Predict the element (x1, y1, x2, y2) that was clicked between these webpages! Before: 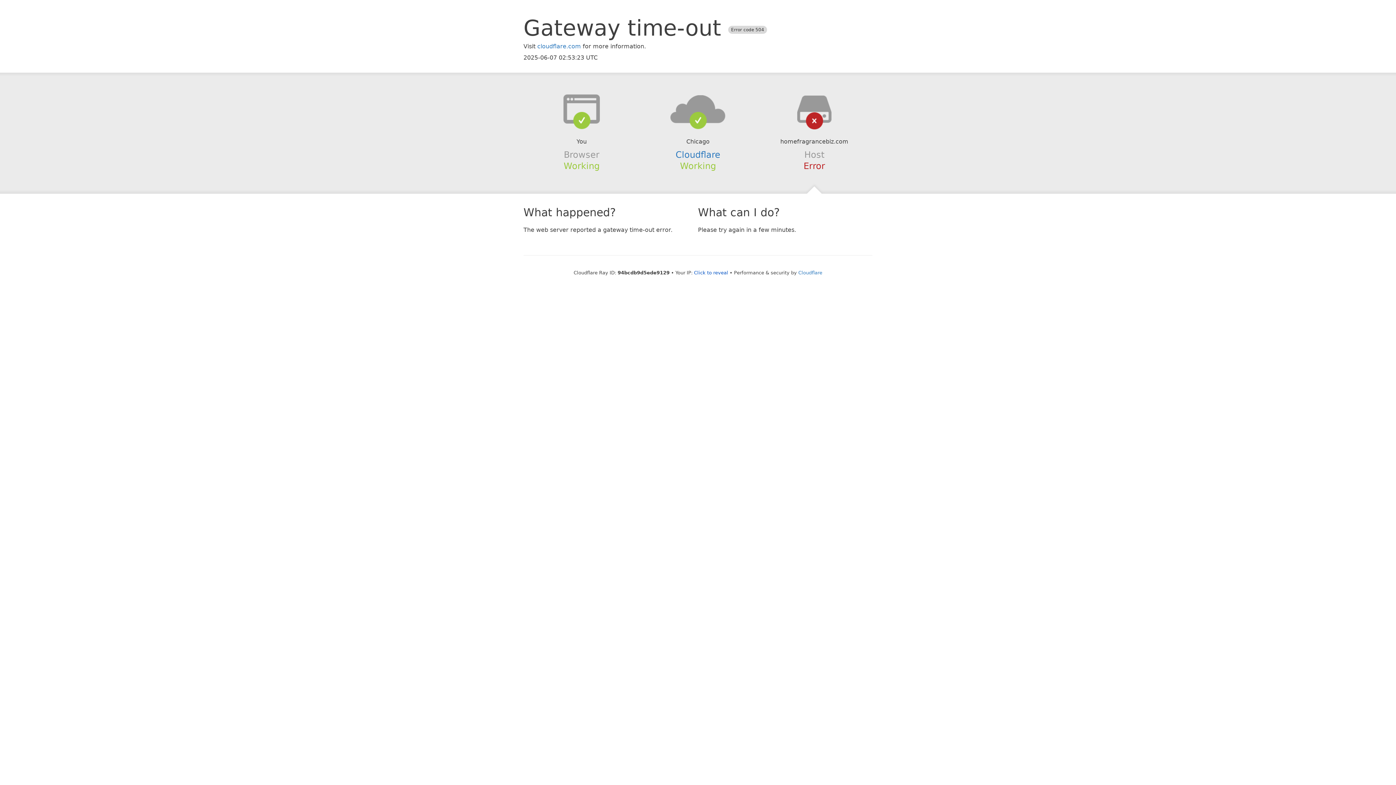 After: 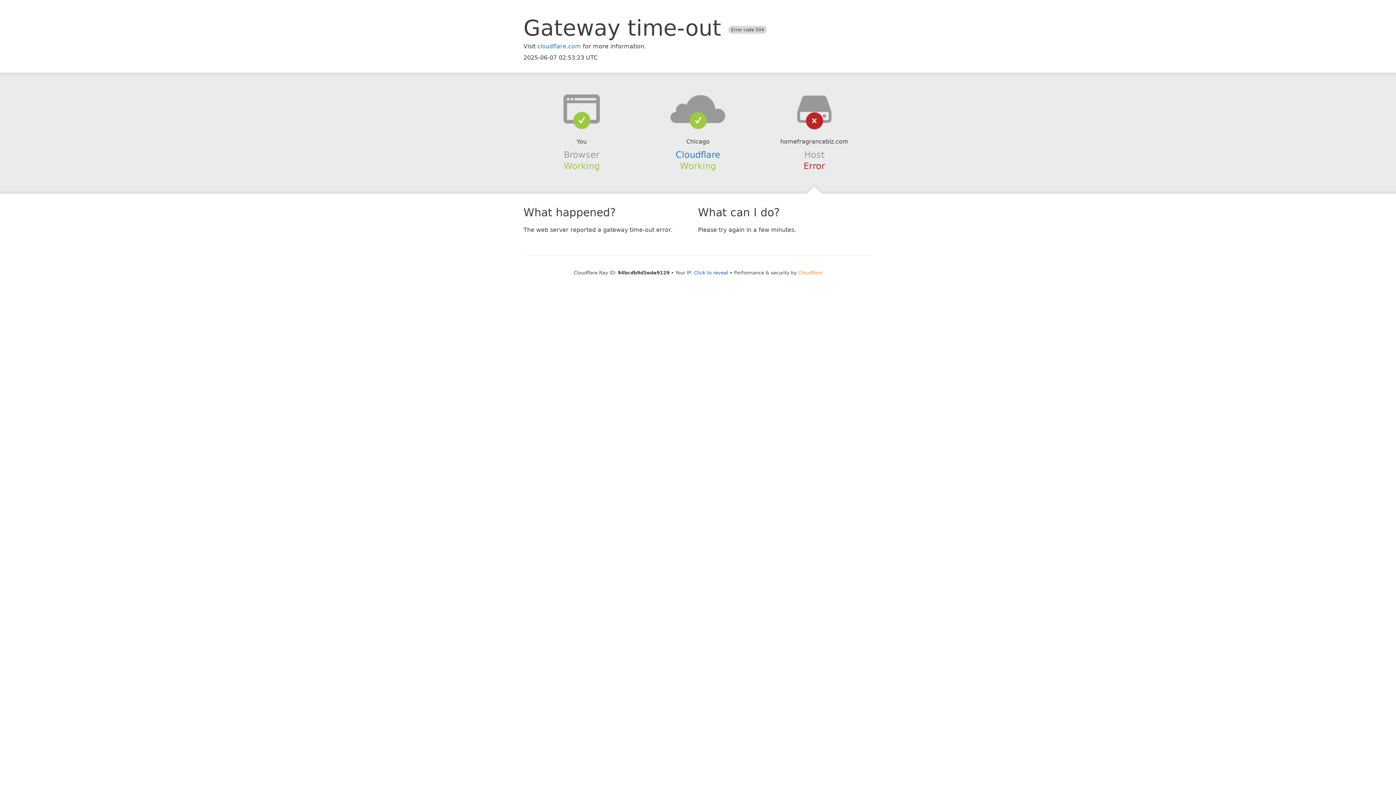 Action: label: Cloudflare bbox: (798, 270, 822, 275)